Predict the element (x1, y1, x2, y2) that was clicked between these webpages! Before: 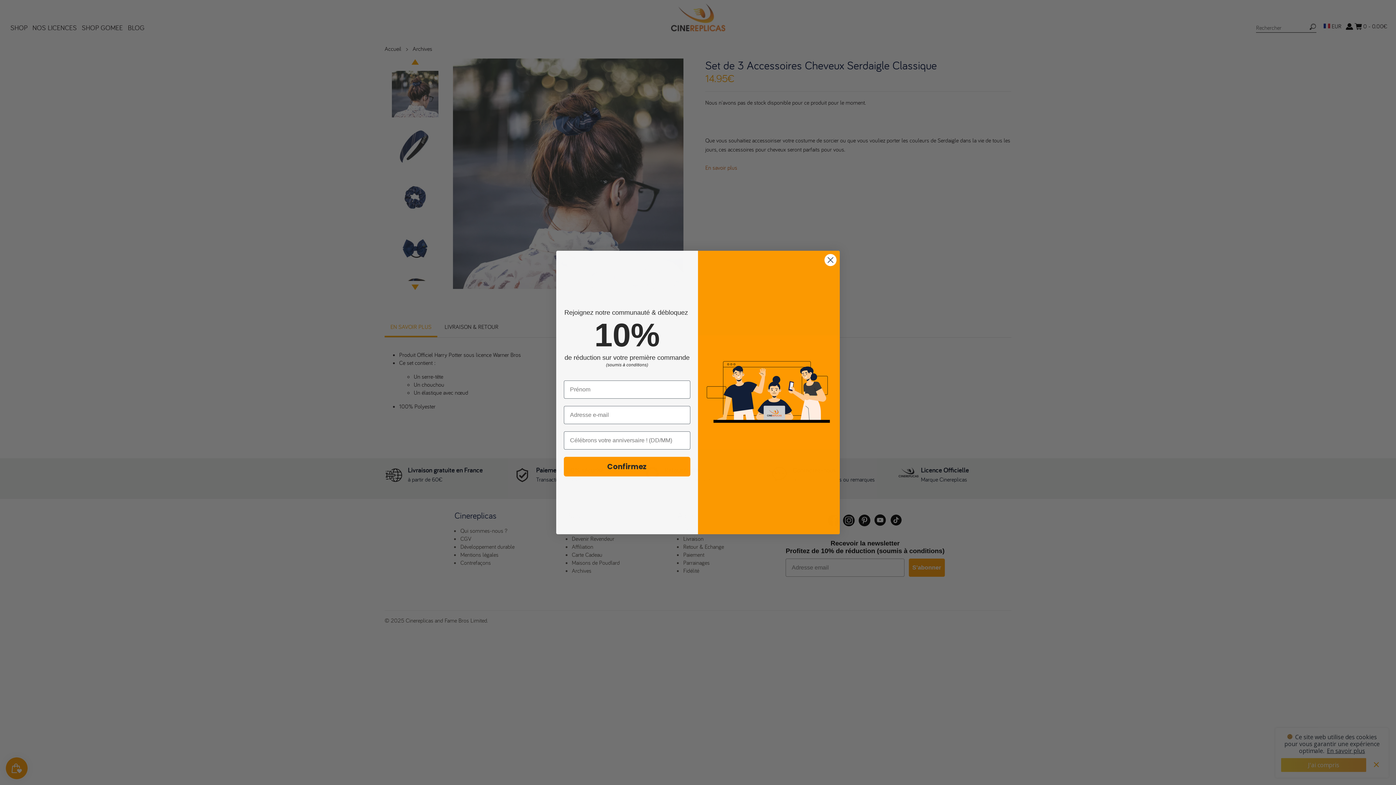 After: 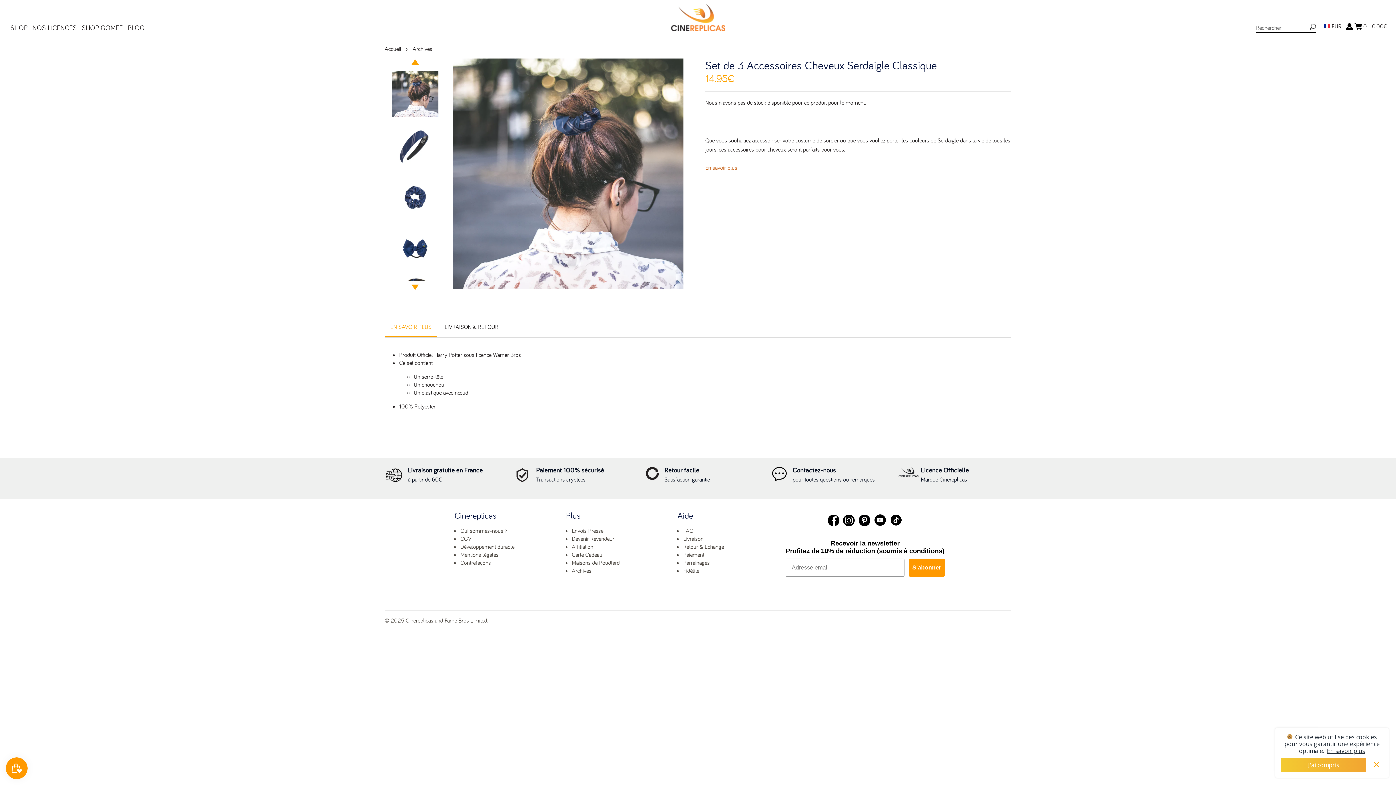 Action: bbox: (824, 253, 837, 266) label: Close dialog